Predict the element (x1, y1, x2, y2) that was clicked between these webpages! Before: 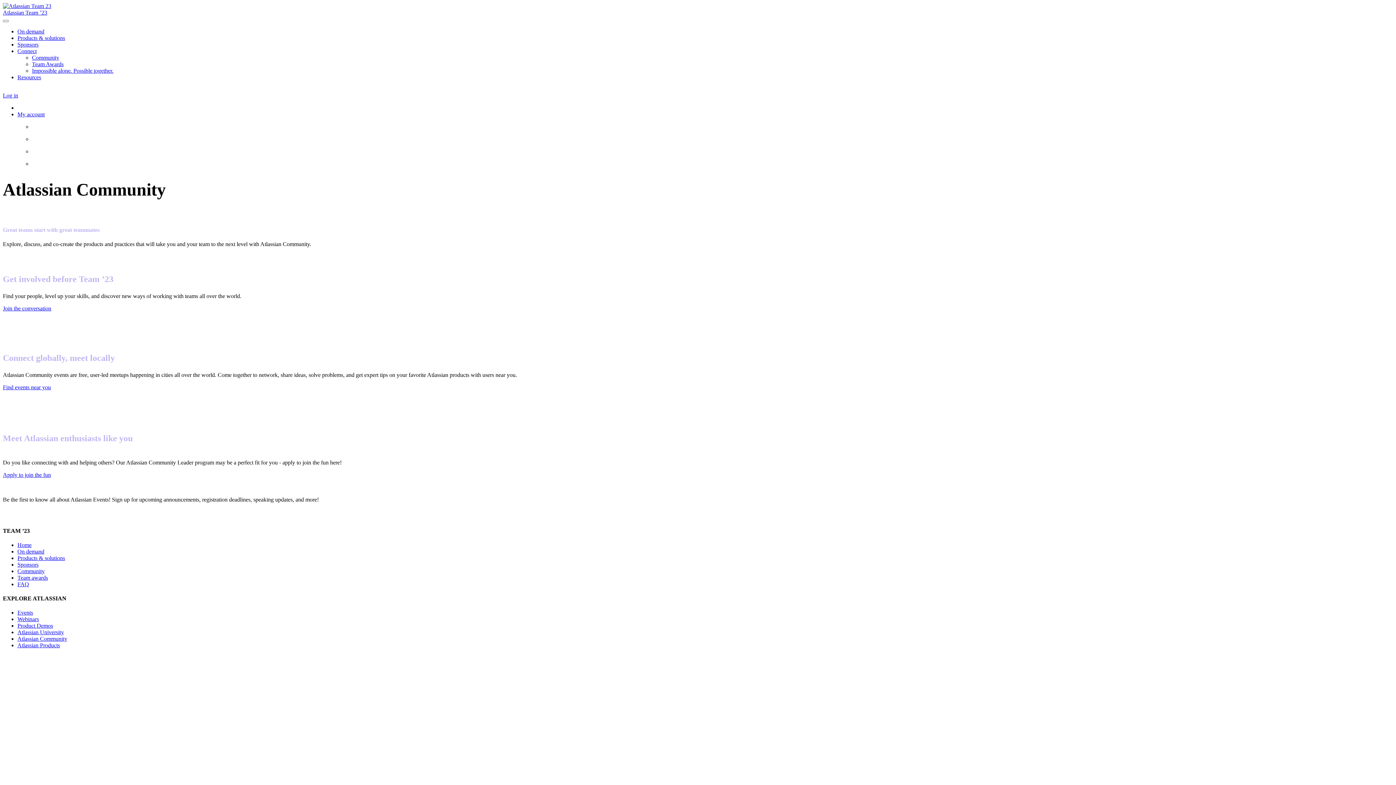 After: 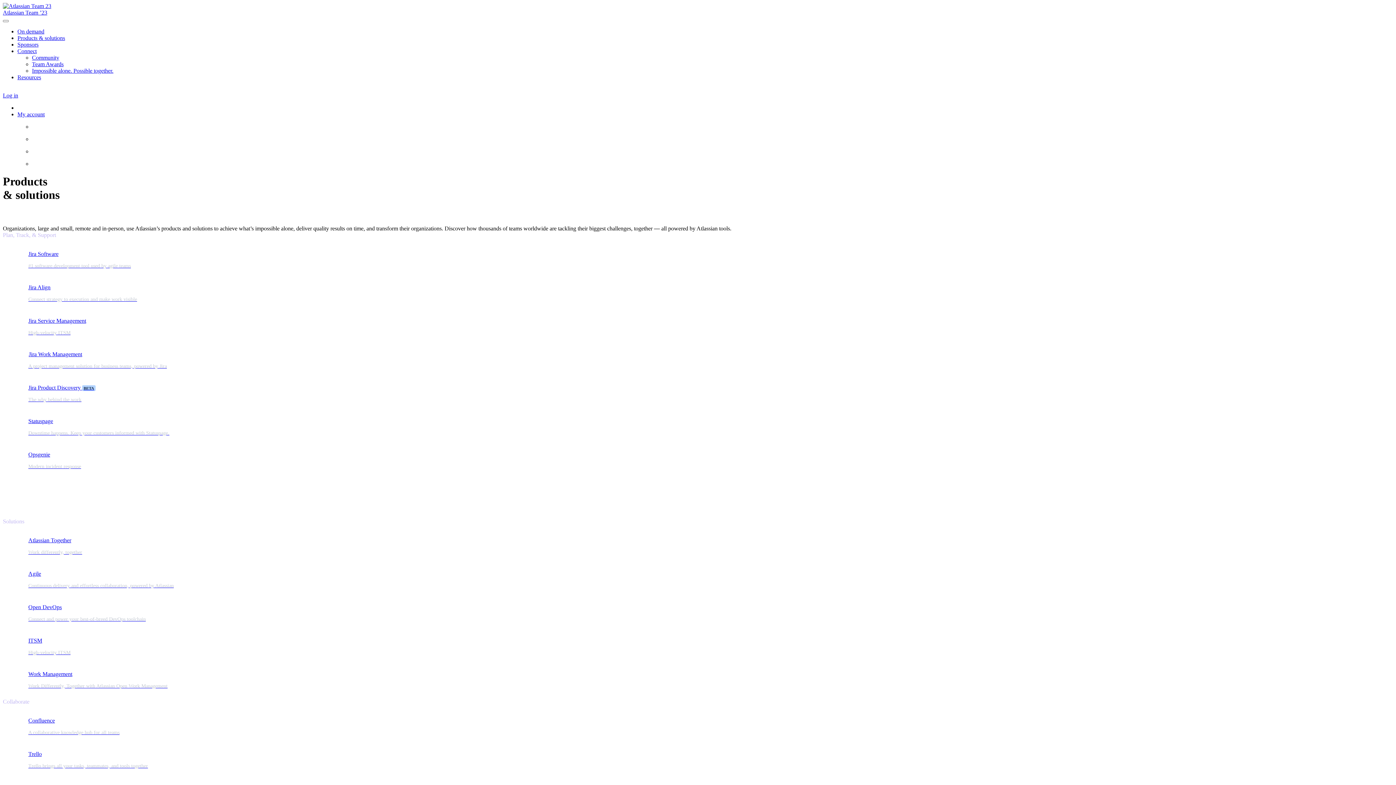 Action: label: Products & solutions bbox: (17, 555, 65, 561)